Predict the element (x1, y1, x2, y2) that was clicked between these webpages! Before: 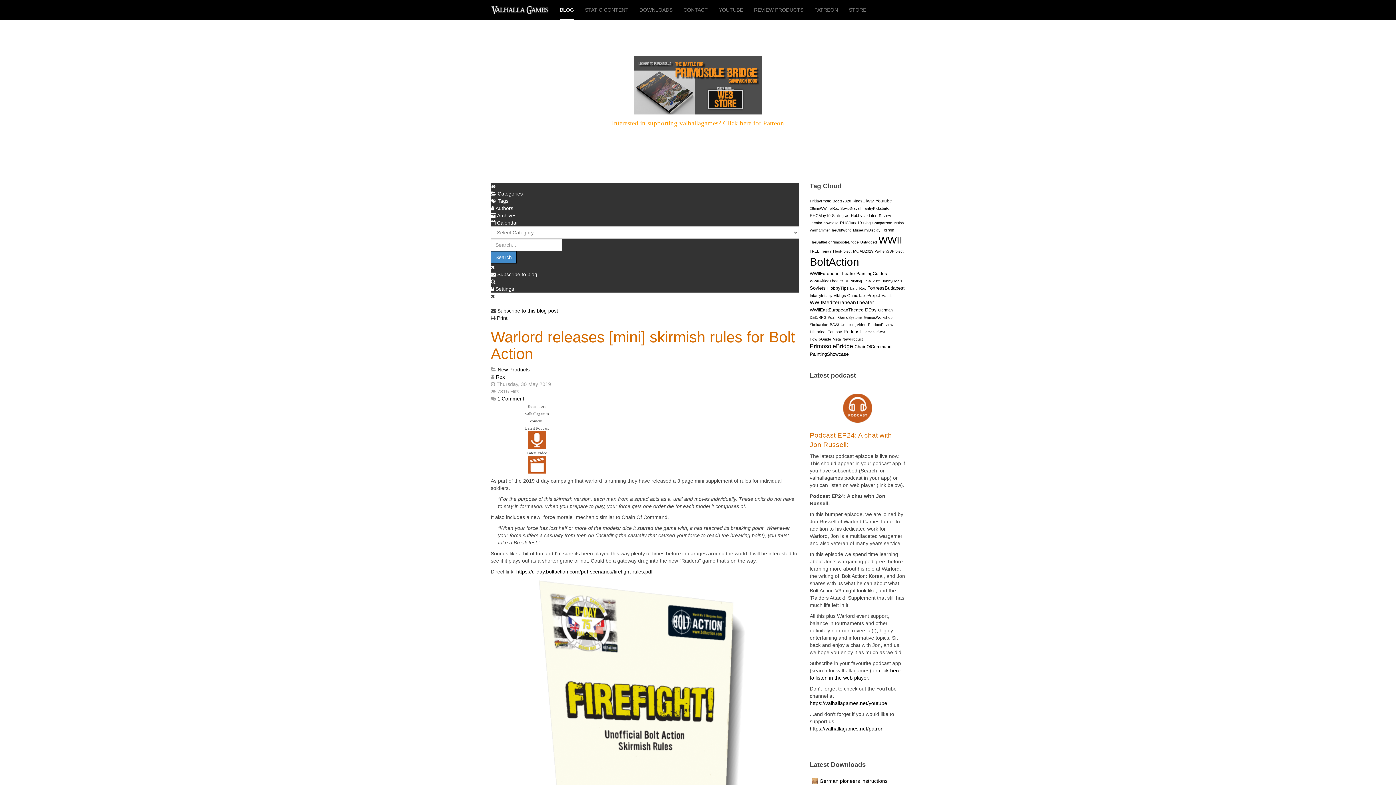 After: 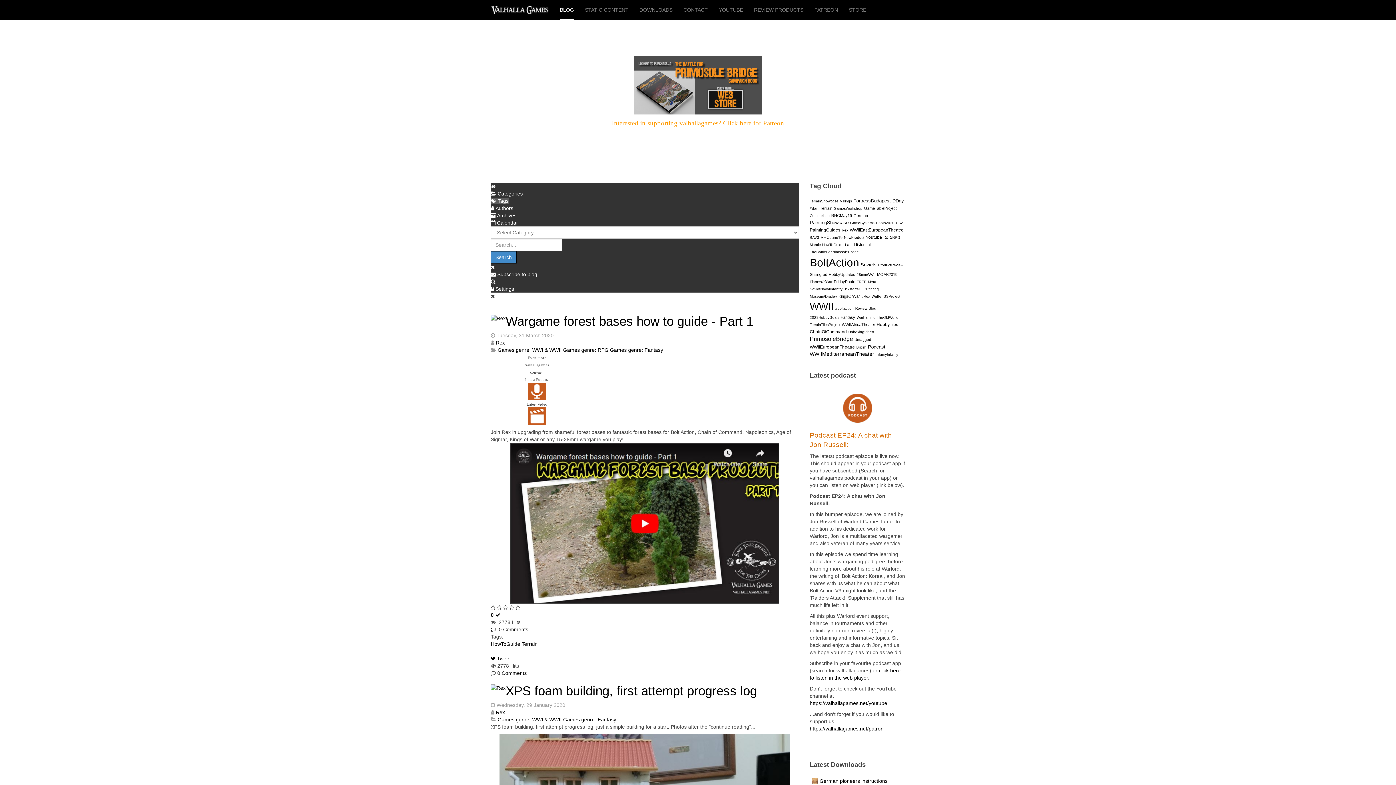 Action: bbox: (882, 228, 894, 232) label: Terrain